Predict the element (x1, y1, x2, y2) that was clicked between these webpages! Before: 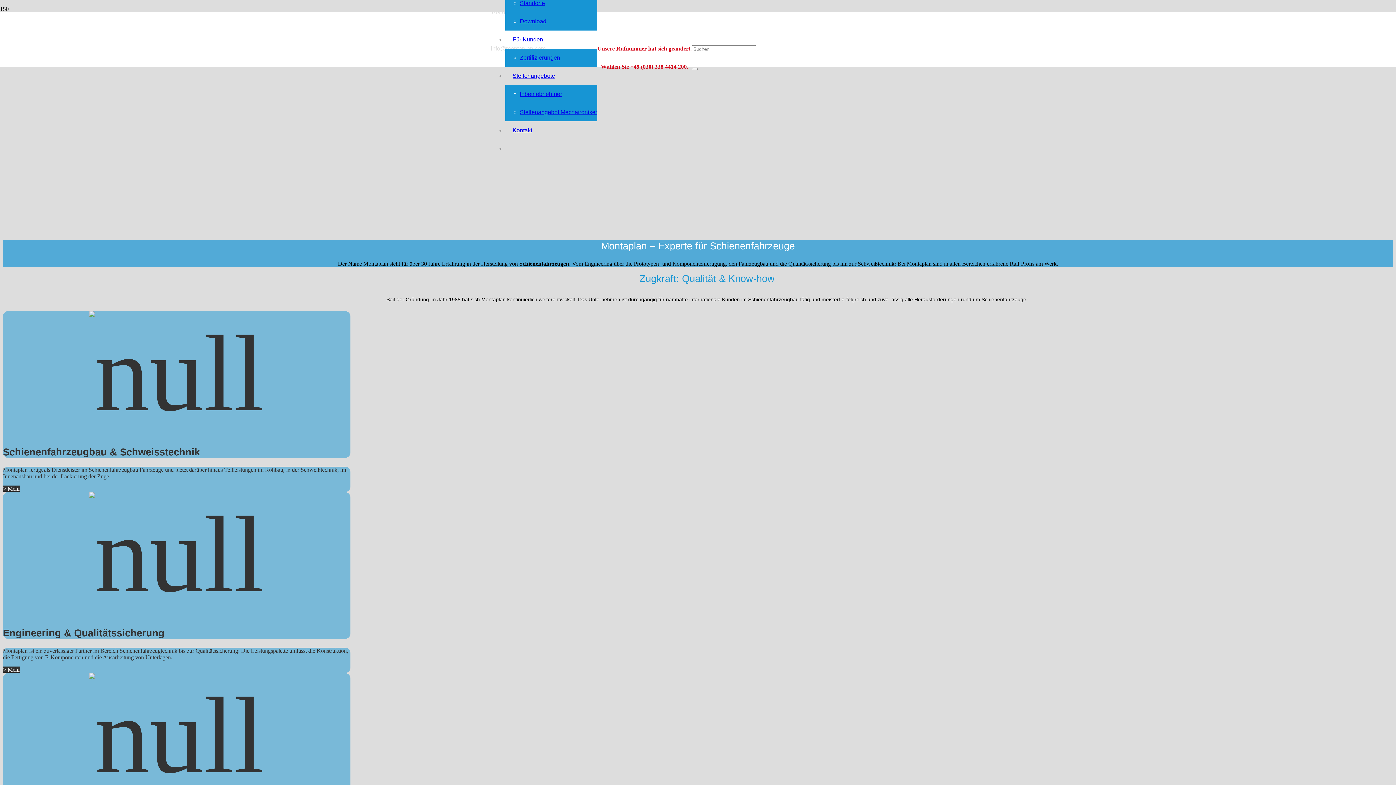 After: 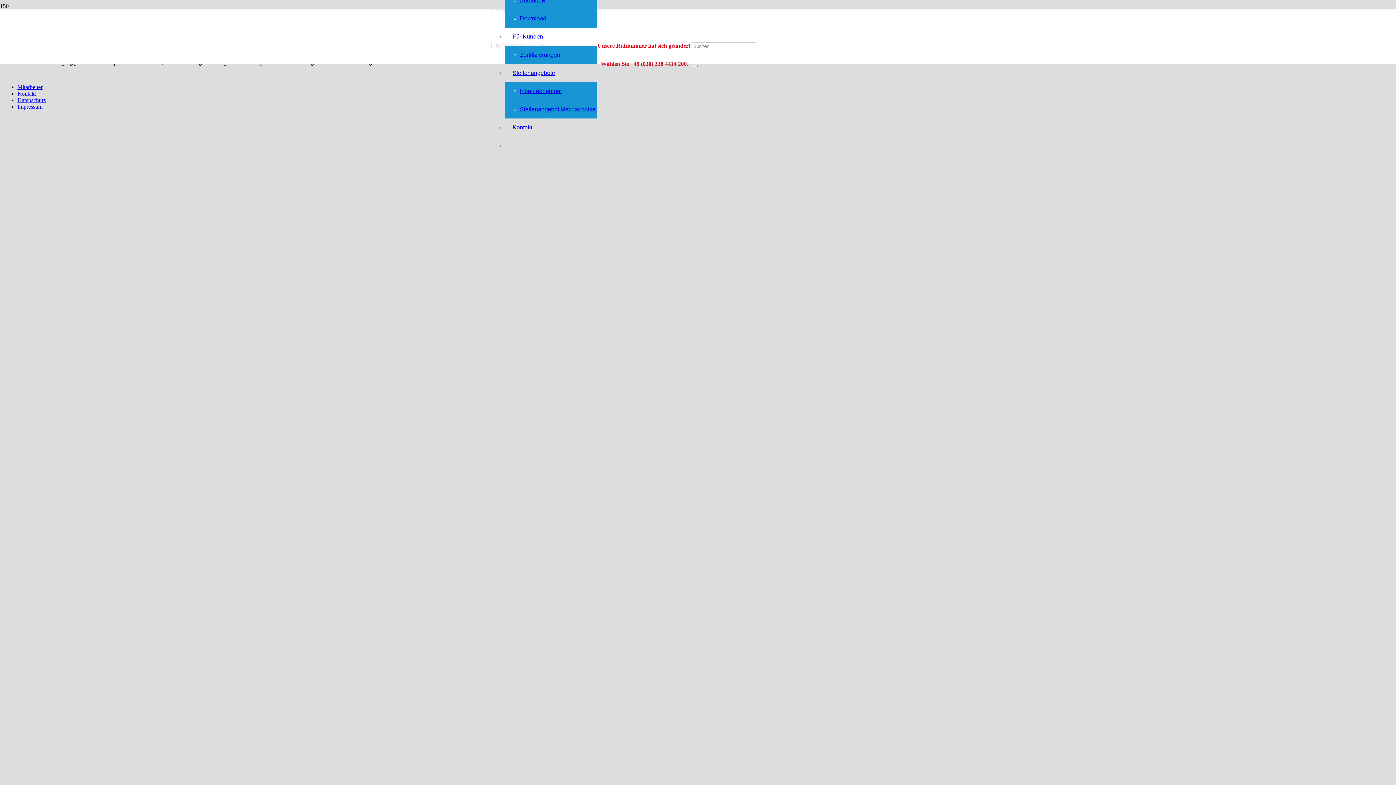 Action: bbox: (2, 667, 20, 673) label: > Mehr